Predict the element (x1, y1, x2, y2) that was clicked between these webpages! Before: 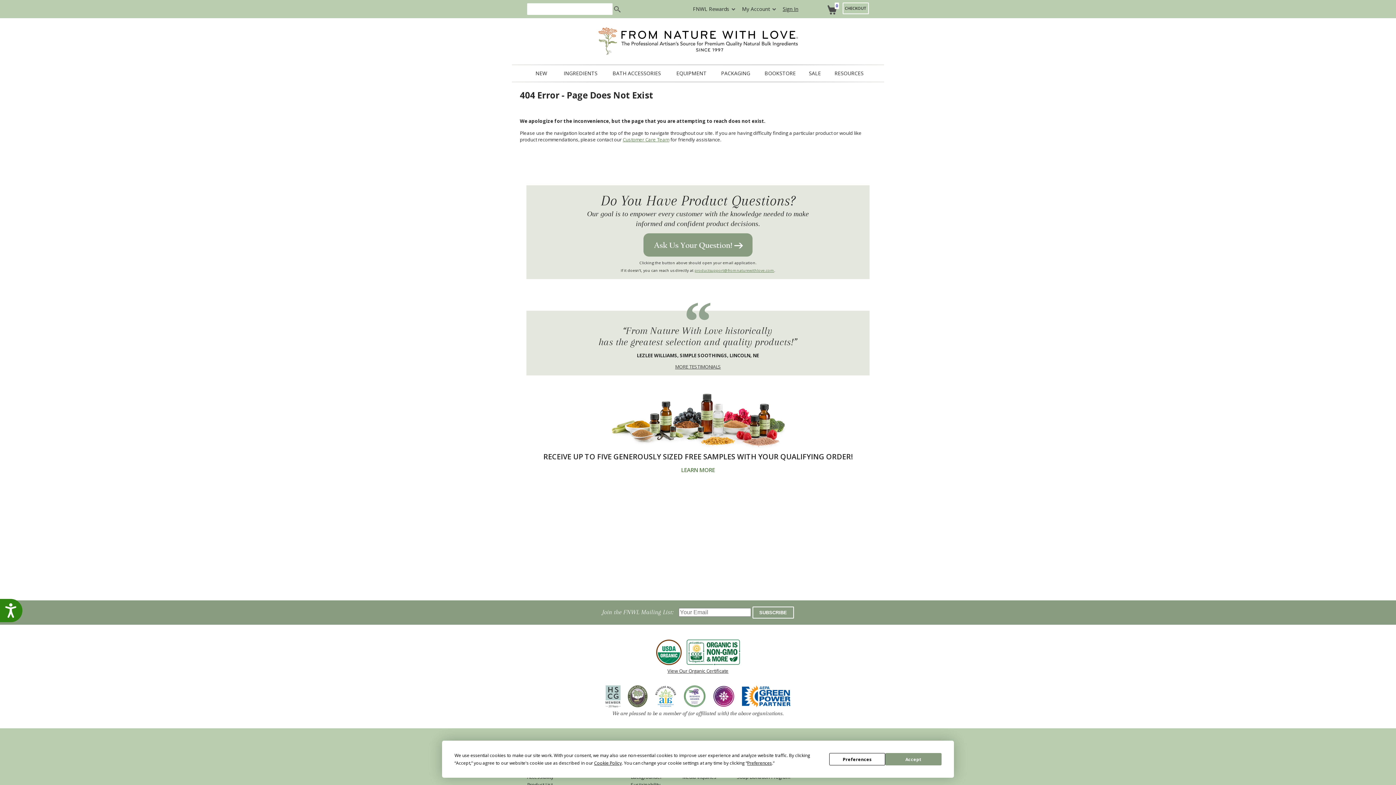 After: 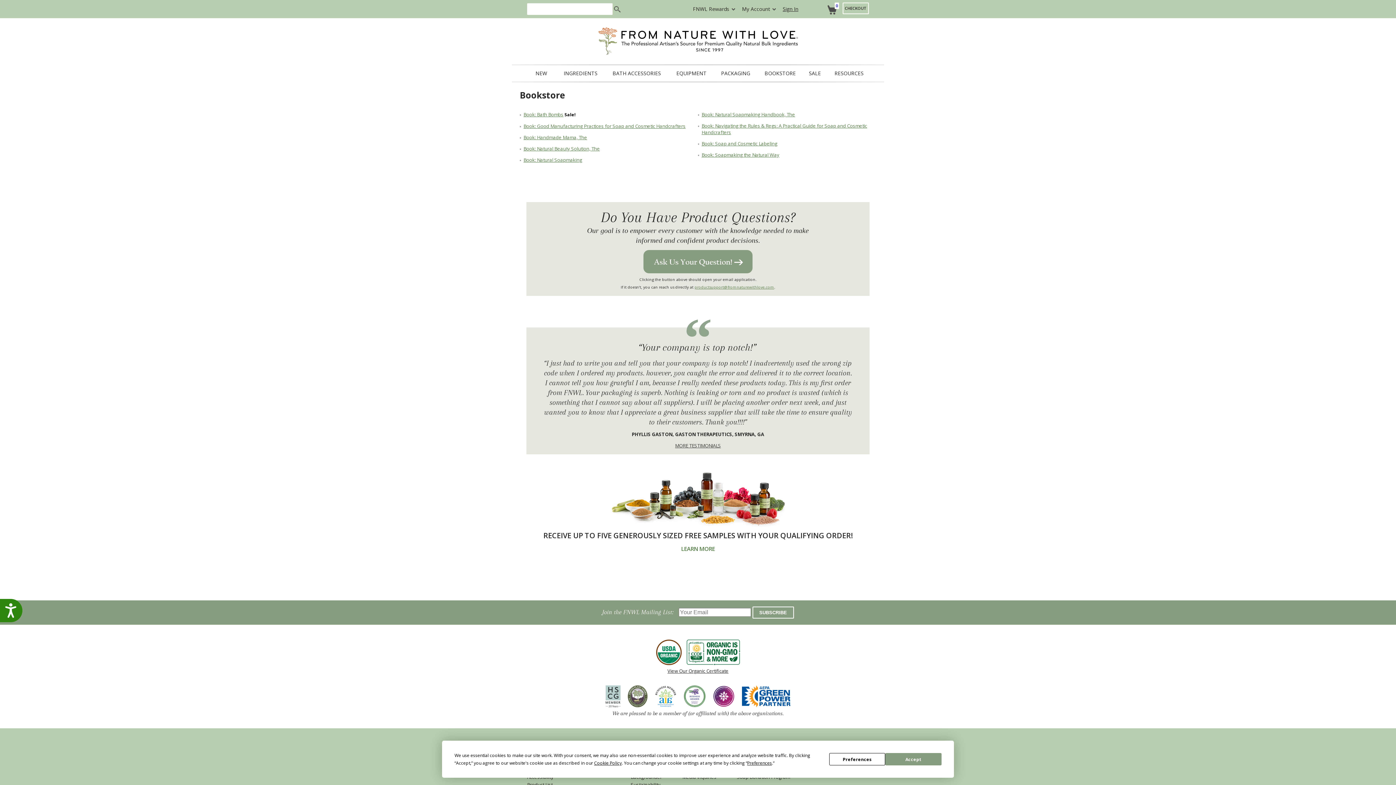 Action: bbox: (764, 70, 796, 76) label: BOOKSTORE